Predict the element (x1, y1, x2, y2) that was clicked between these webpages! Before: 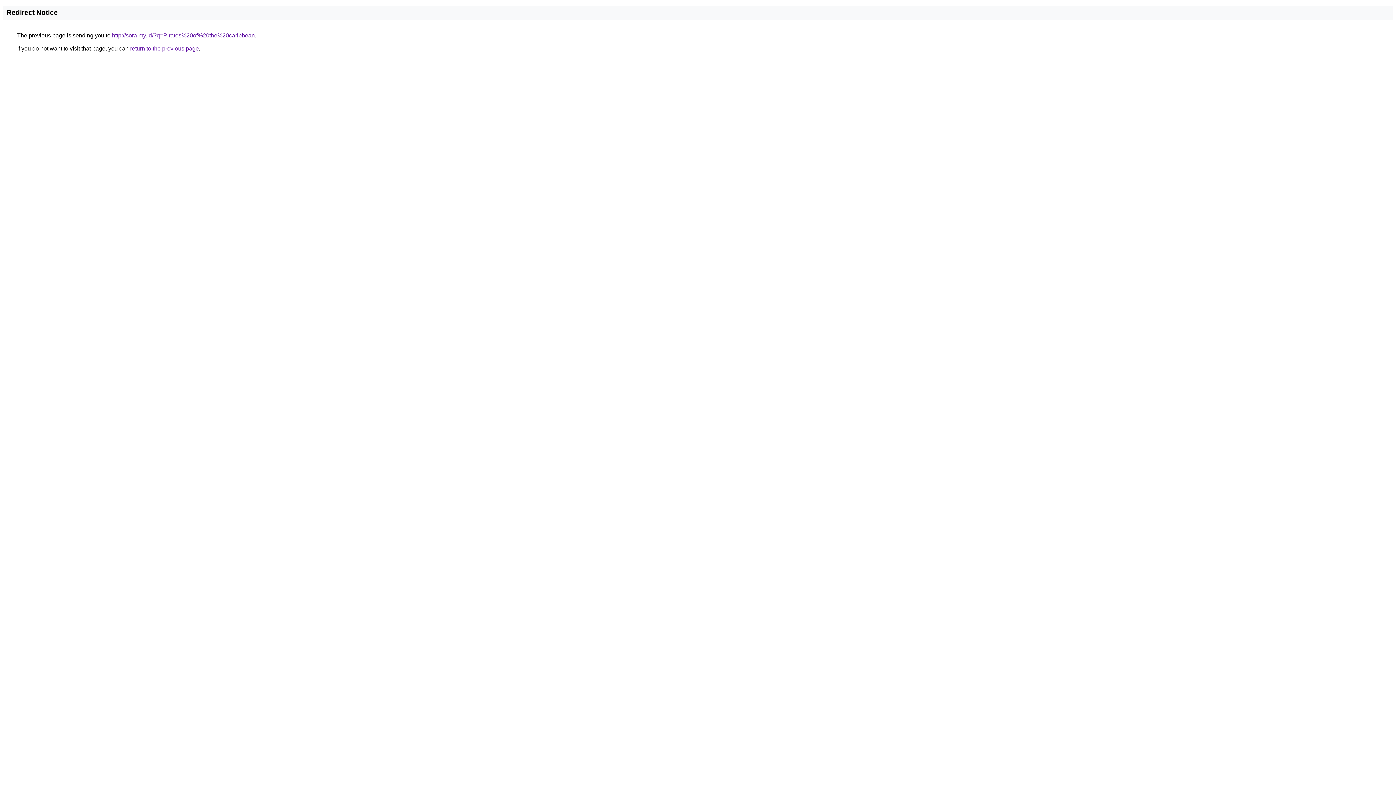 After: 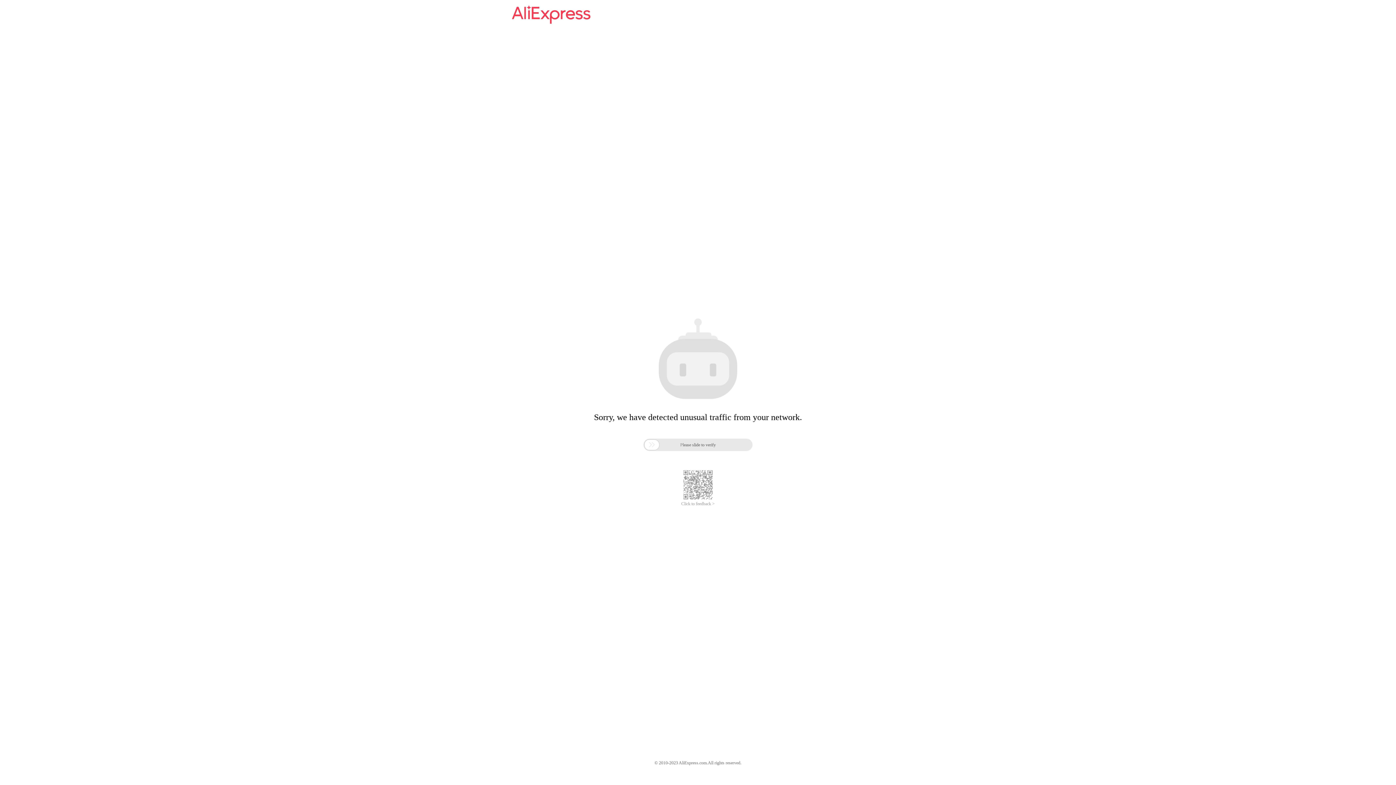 Action: bbox: (112, 32, 254, 38) label: http://sora.my.id/?q=Pirates%20of%20the%20caribbean